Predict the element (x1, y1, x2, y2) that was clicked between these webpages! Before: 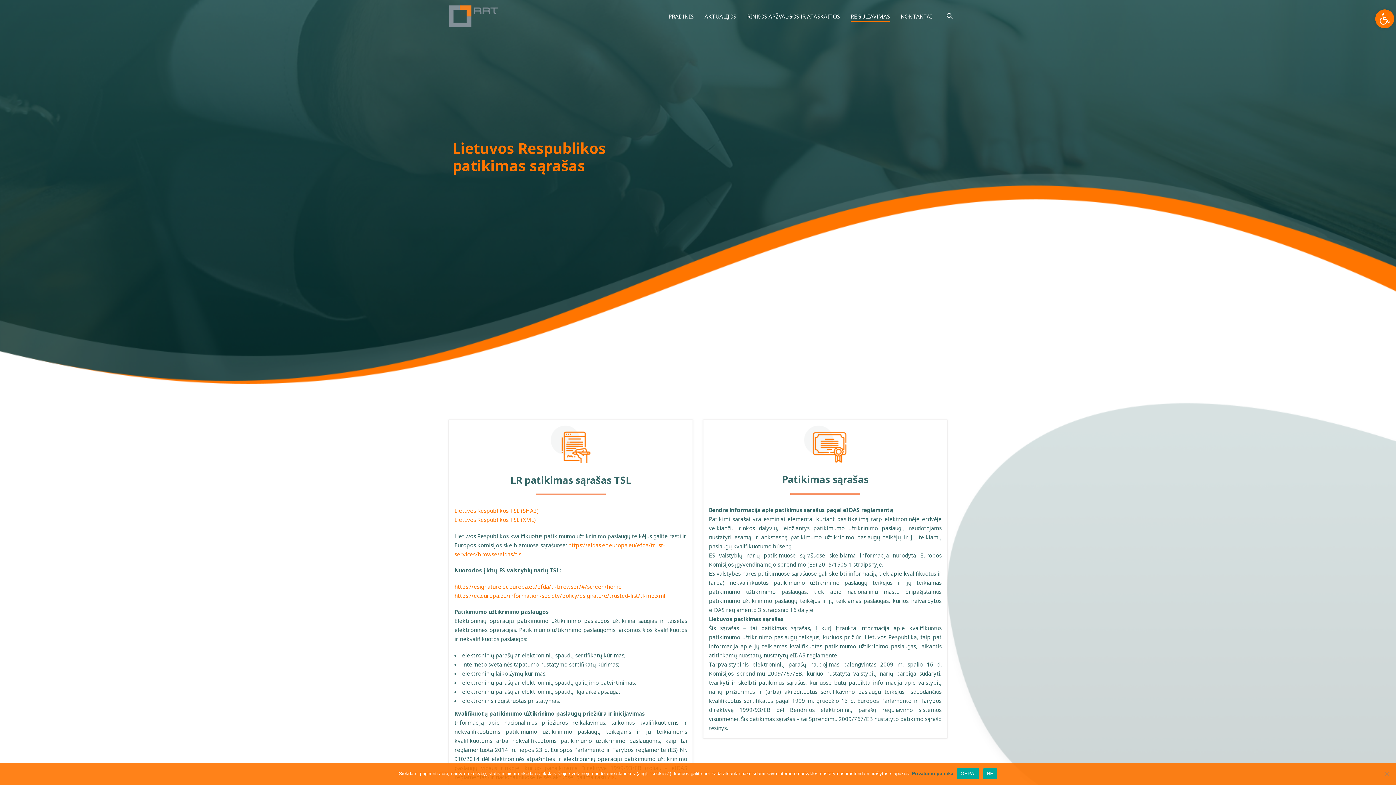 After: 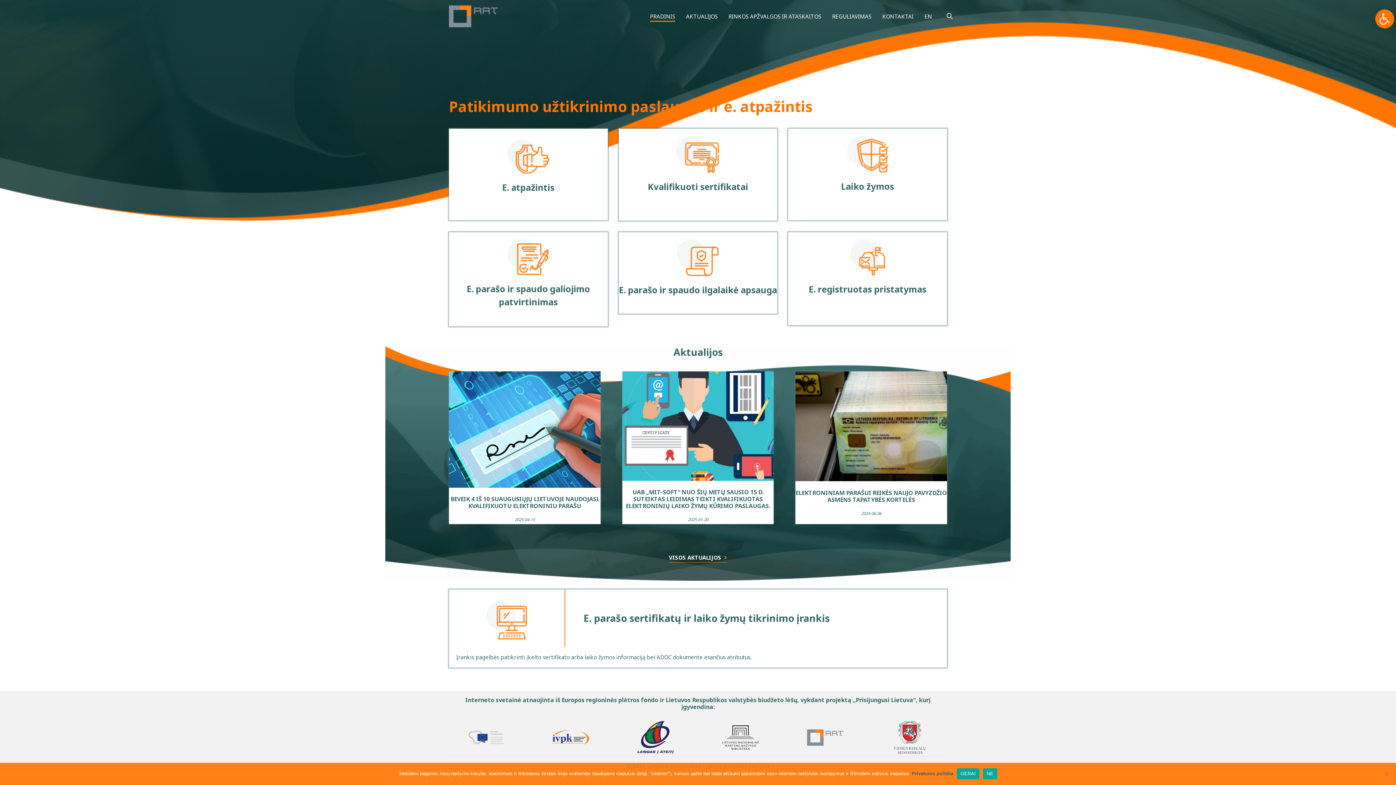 Action: bbox: (449, 1, 498, 30)